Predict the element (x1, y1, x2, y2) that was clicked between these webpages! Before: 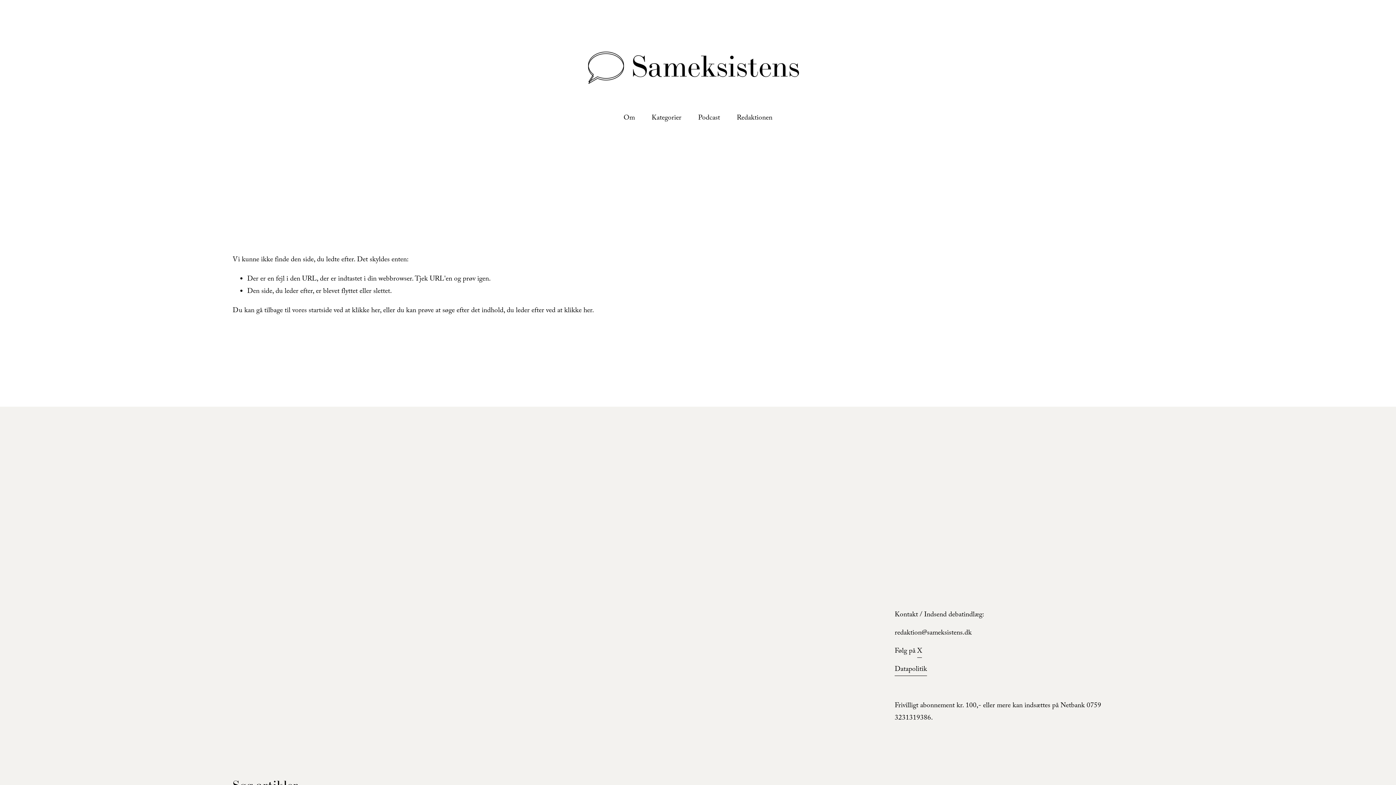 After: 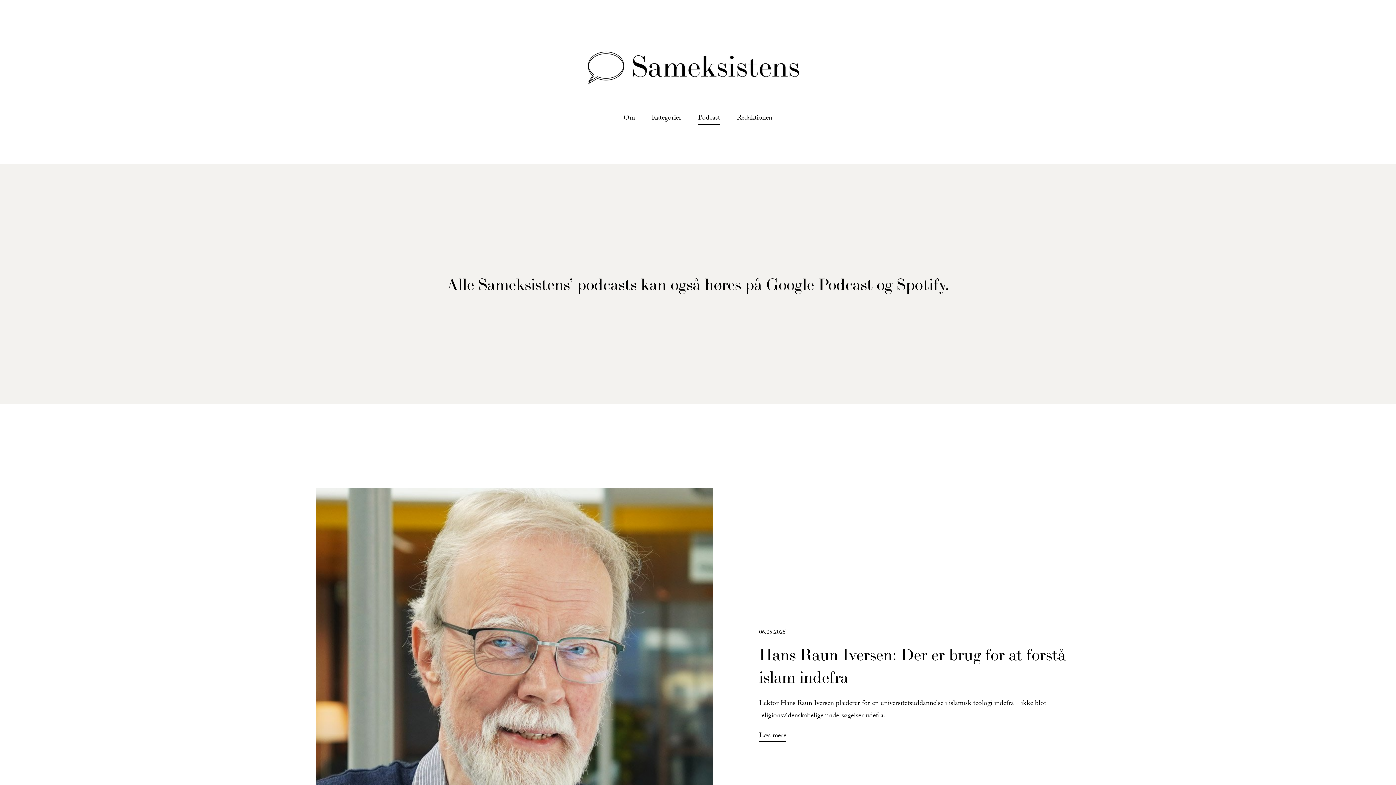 Action: bbox: (698, 111, 720, 125) label: Podcast